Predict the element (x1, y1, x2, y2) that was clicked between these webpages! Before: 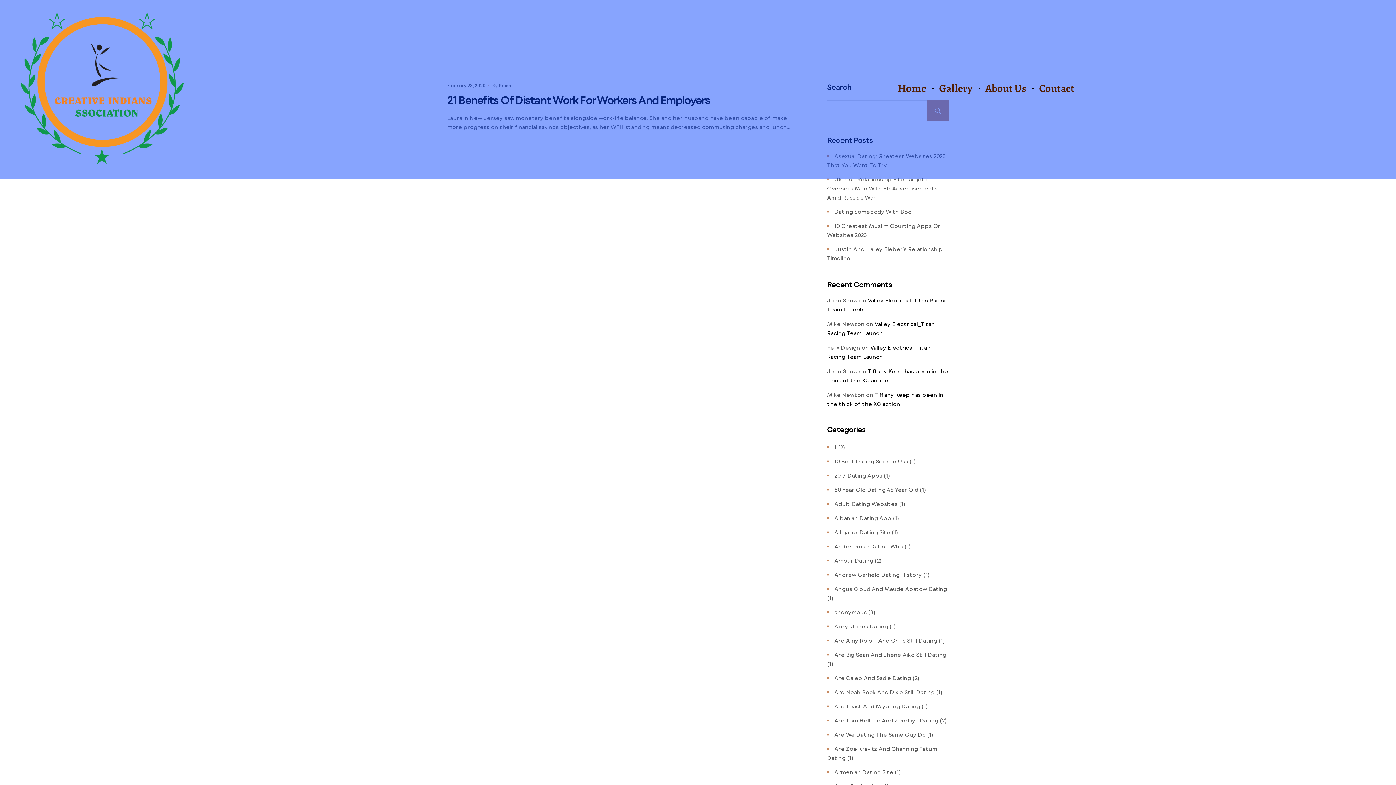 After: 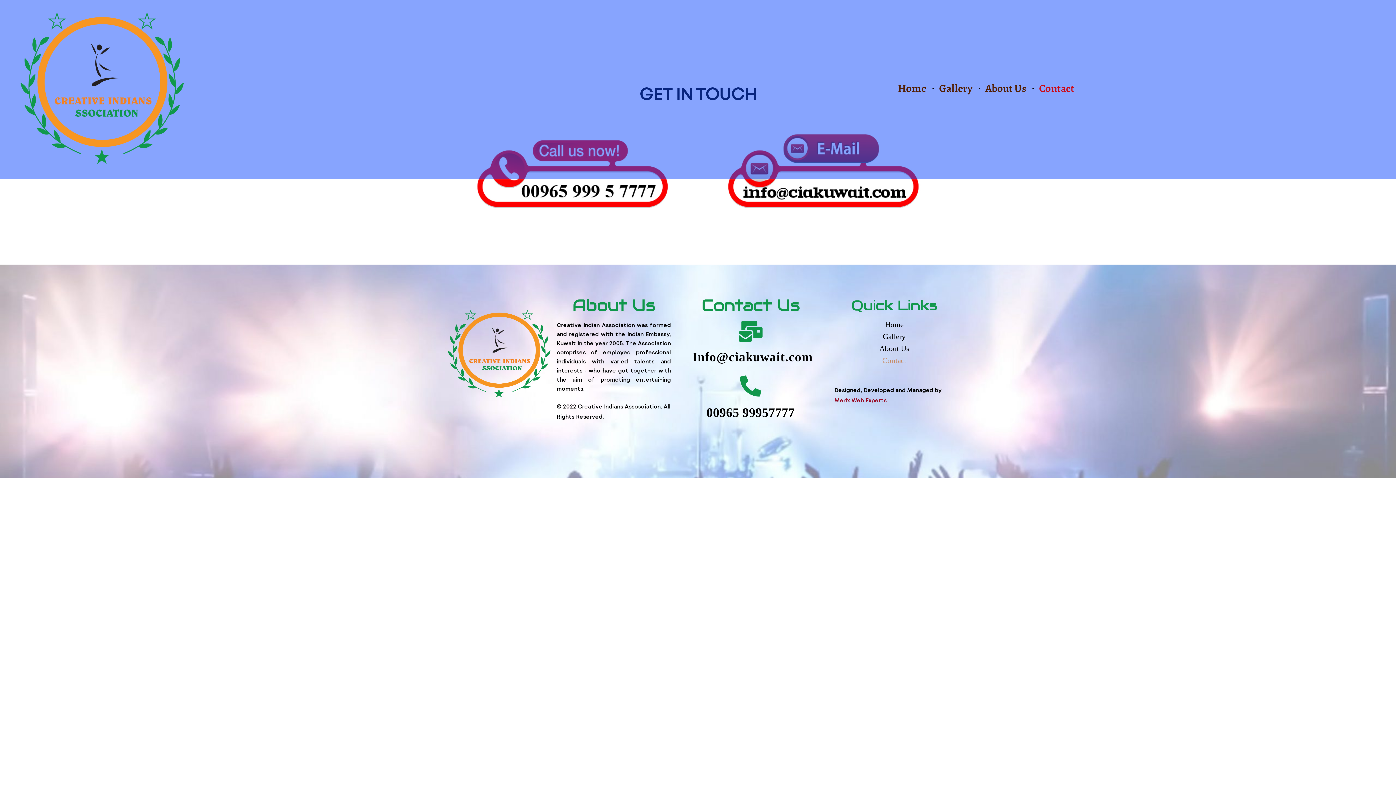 Action: bbox: (1033, 58, 1079, 117) label: Contact